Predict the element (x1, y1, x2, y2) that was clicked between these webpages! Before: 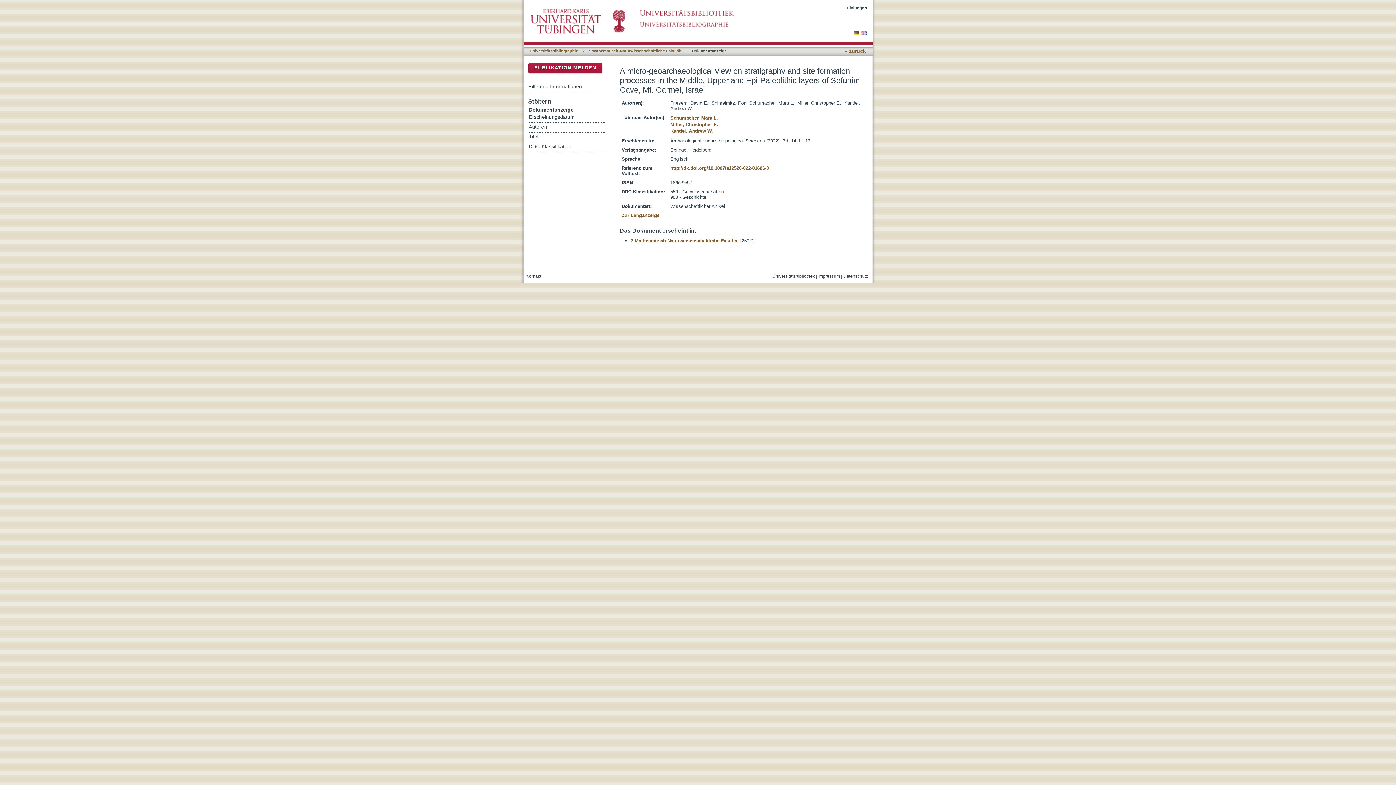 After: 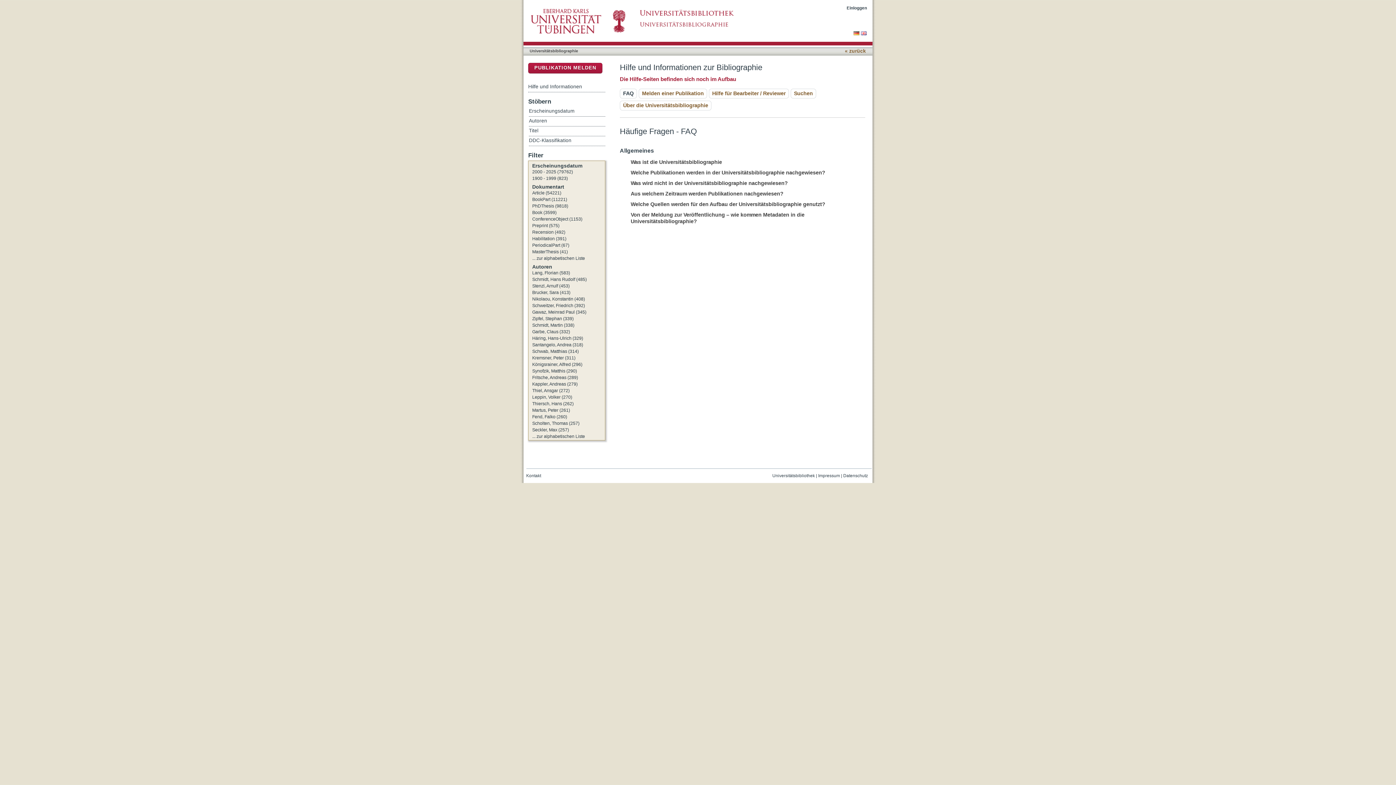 Action: bbox: (528, 82, 605, 91) label: Hilfe und Informationen